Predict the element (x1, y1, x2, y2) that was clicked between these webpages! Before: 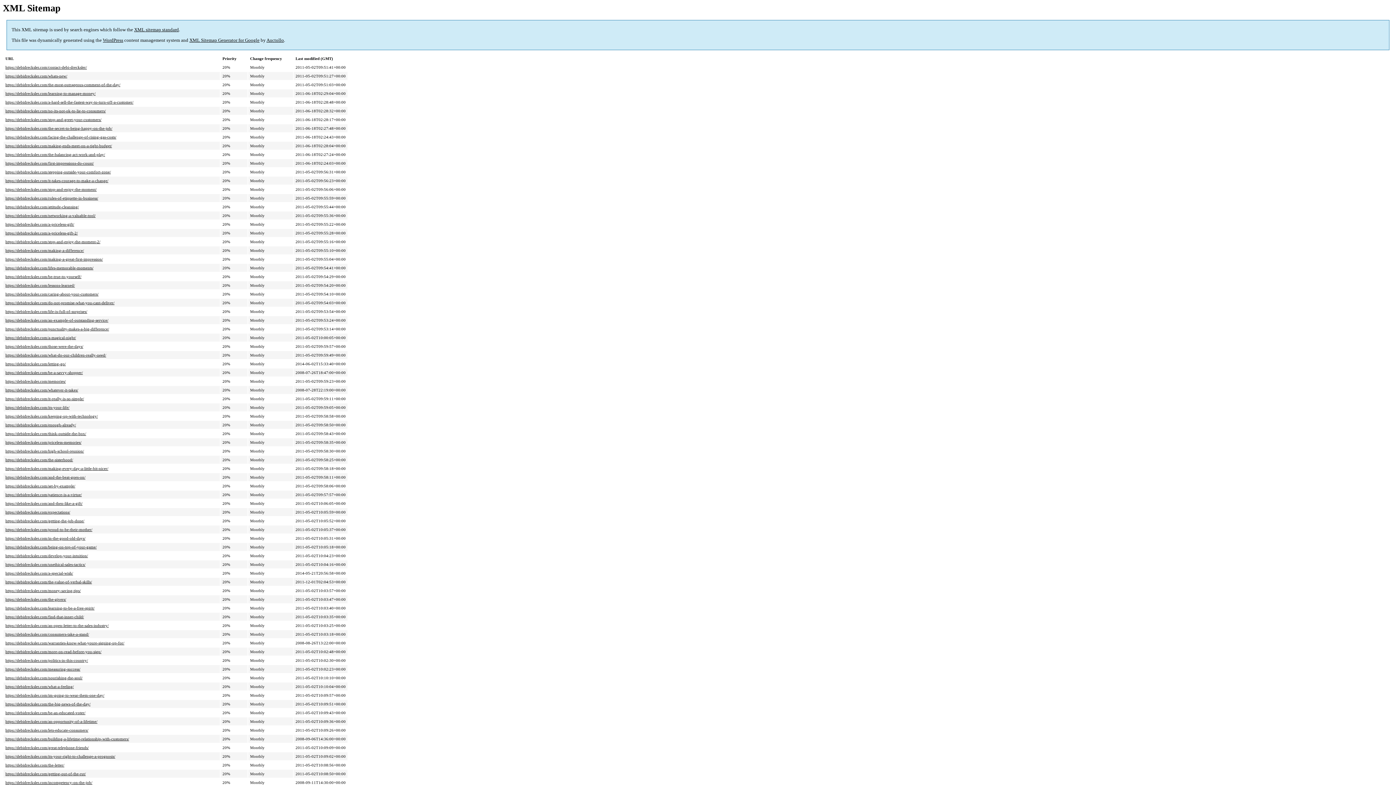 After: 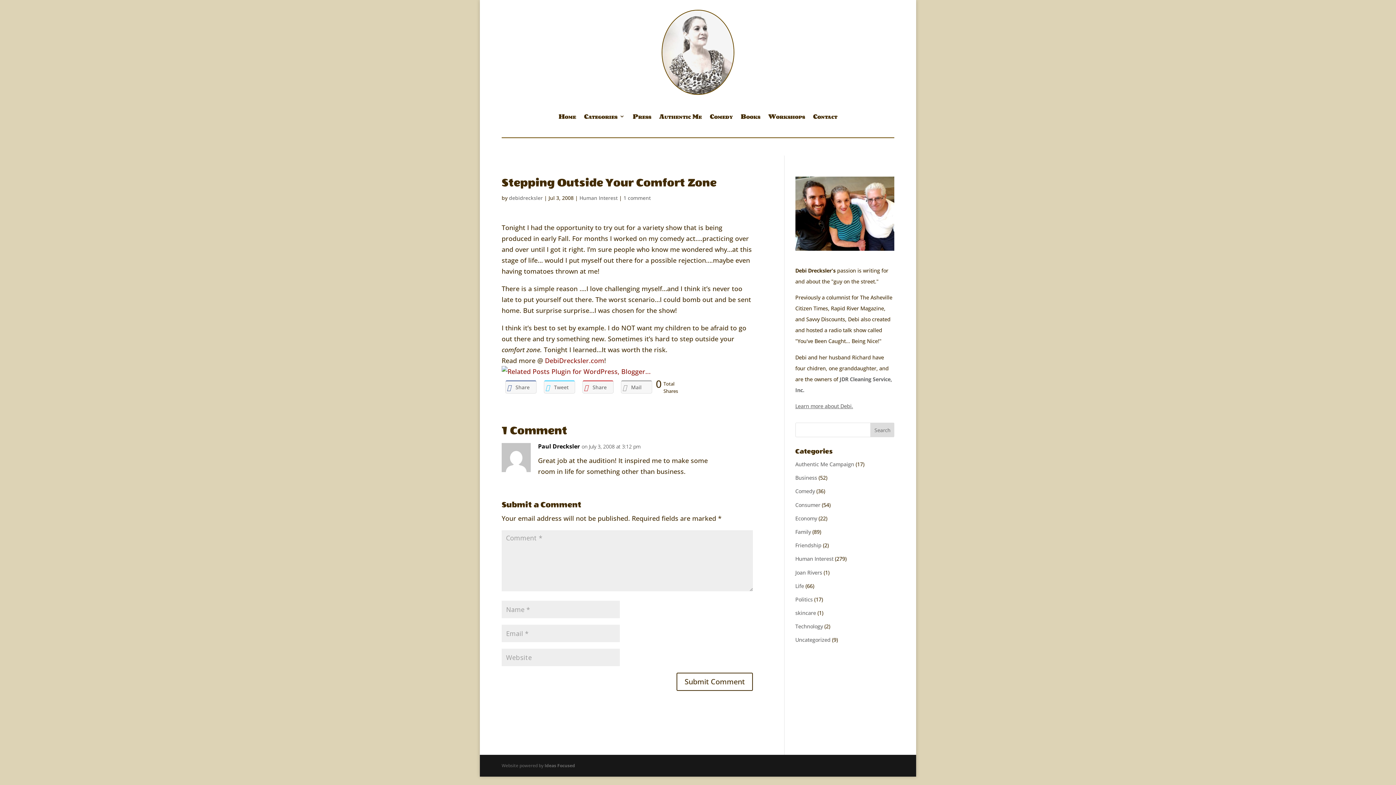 Action: label: https://debidrecksler.com/stepping-outside-your-comfort-zone/ bbox: (5, 169, 110, 174)